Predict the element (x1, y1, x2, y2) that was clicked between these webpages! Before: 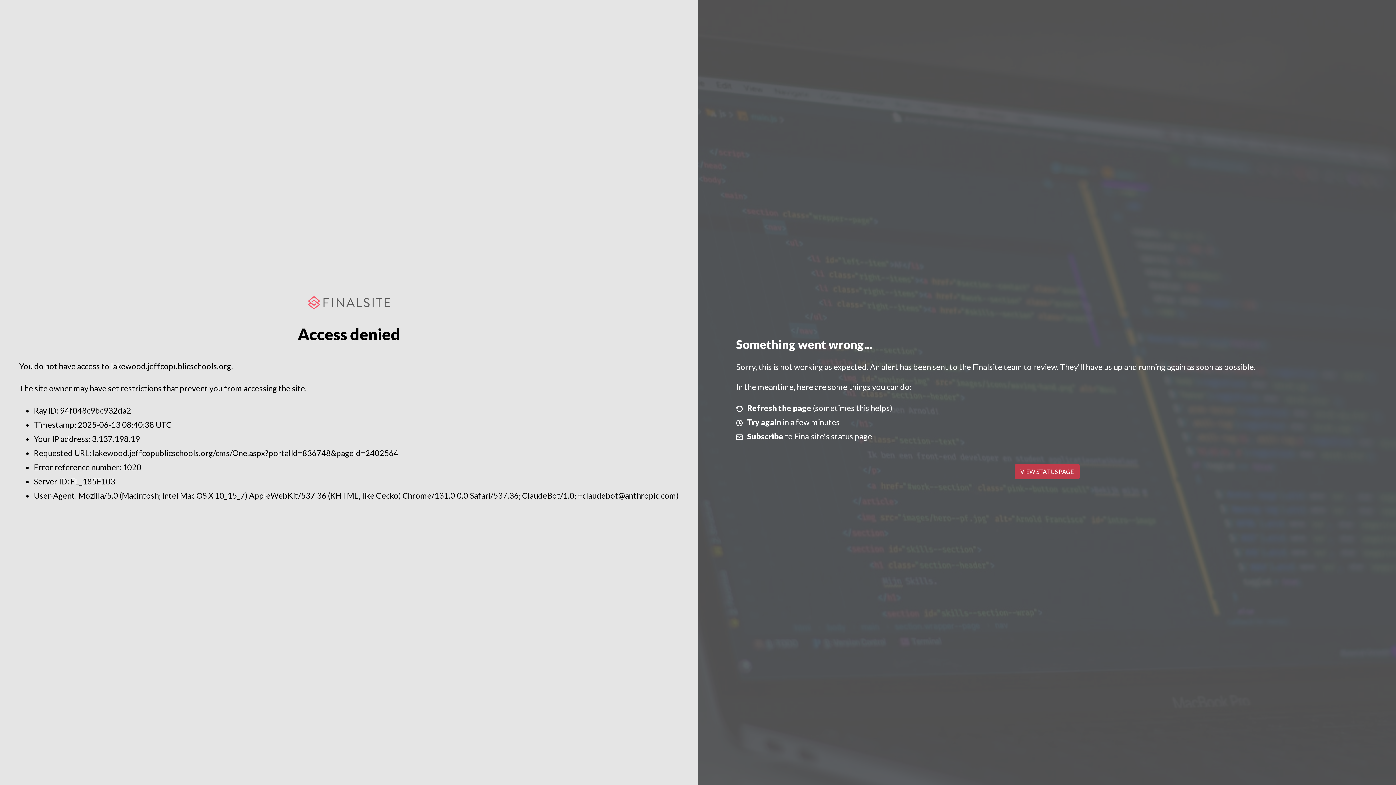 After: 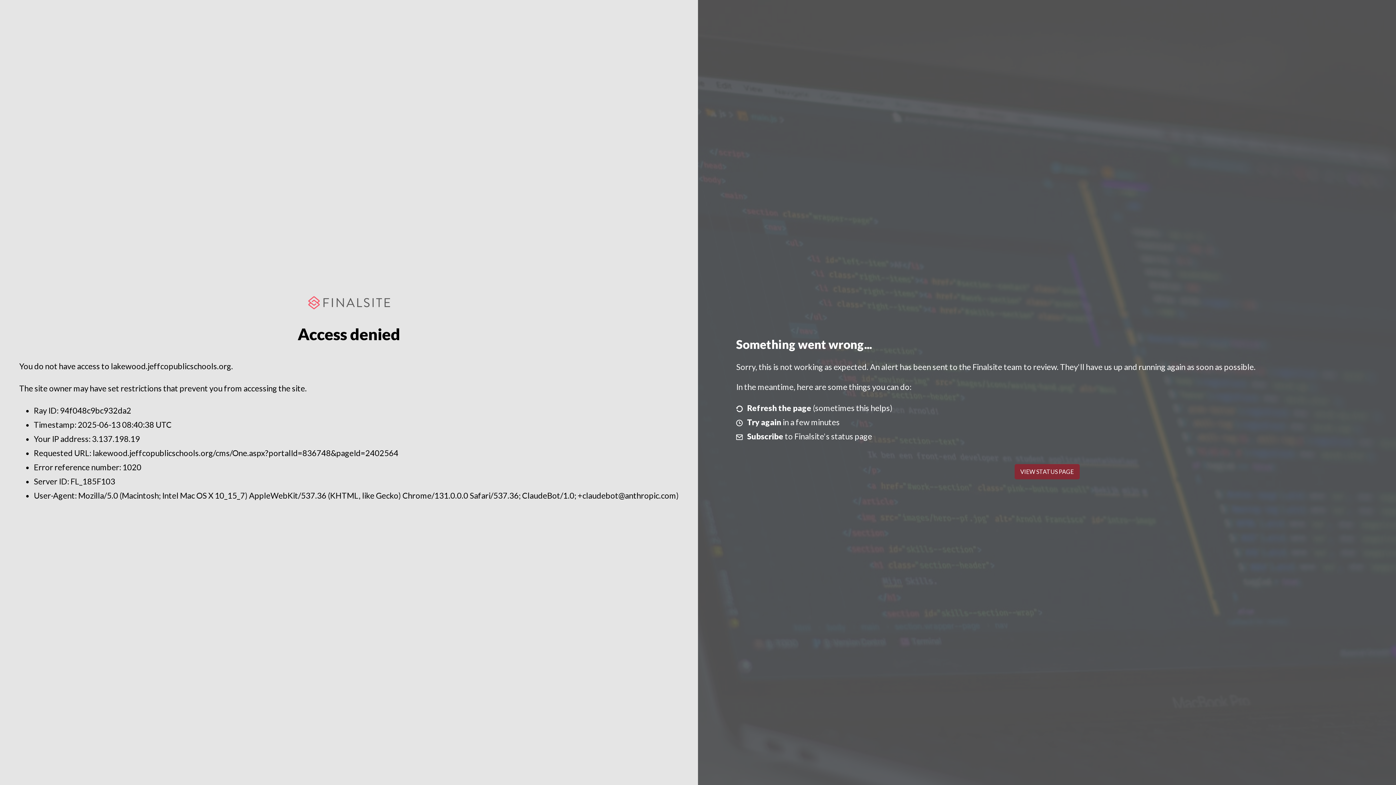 Action: bbox: (1014, 464, 1079, 479) label: VIEW STATUS PAGE